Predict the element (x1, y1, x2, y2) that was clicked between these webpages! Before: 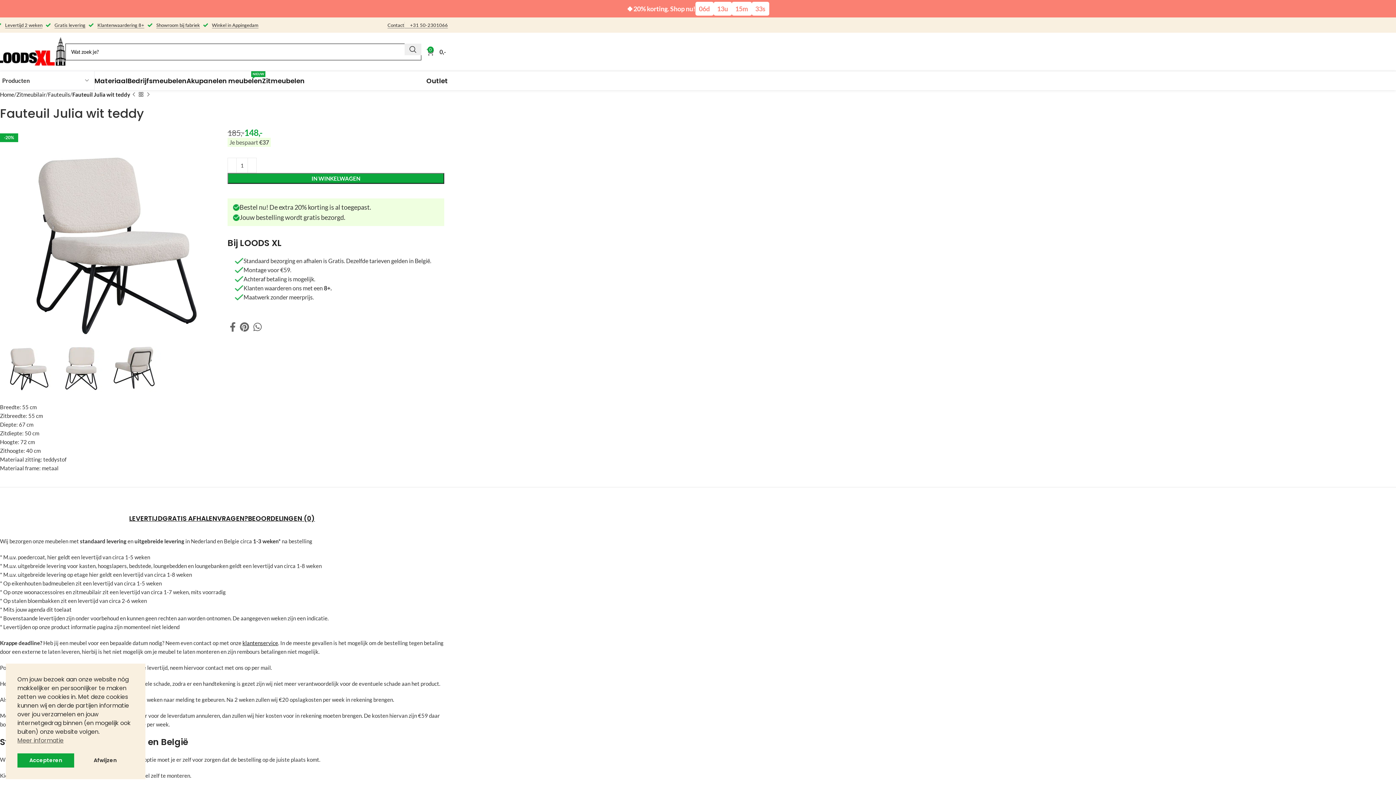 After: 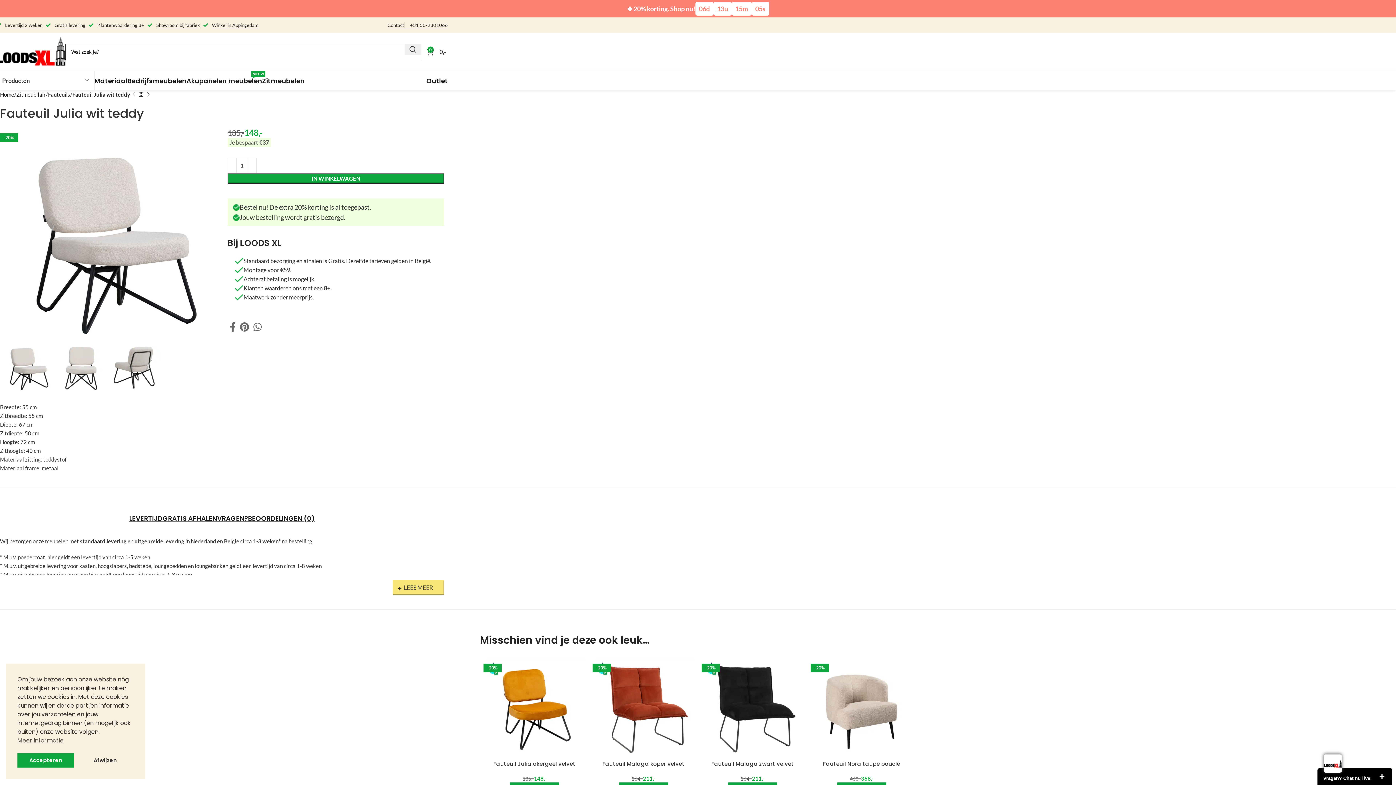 Action: bbox: (404, 22, 448, 28) label: +31 50-2301066